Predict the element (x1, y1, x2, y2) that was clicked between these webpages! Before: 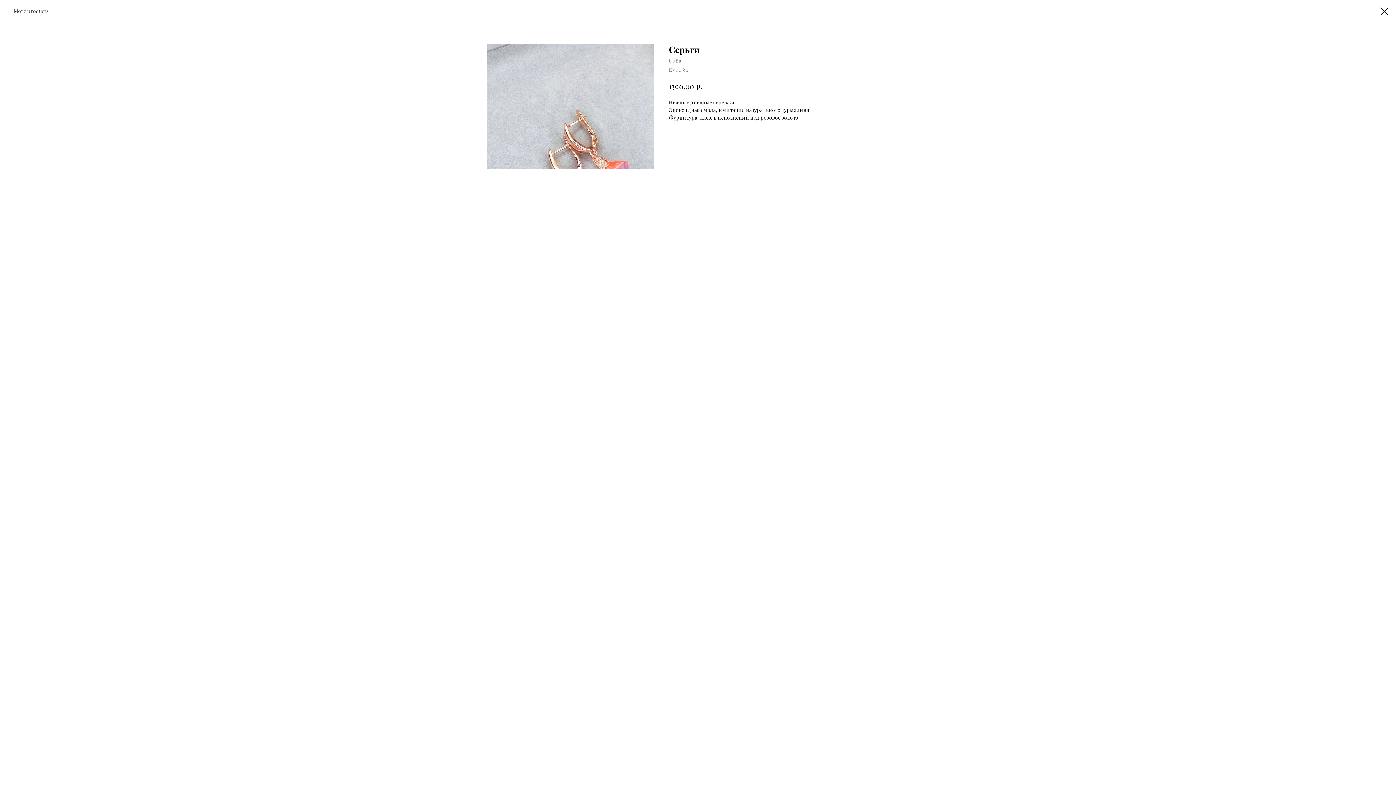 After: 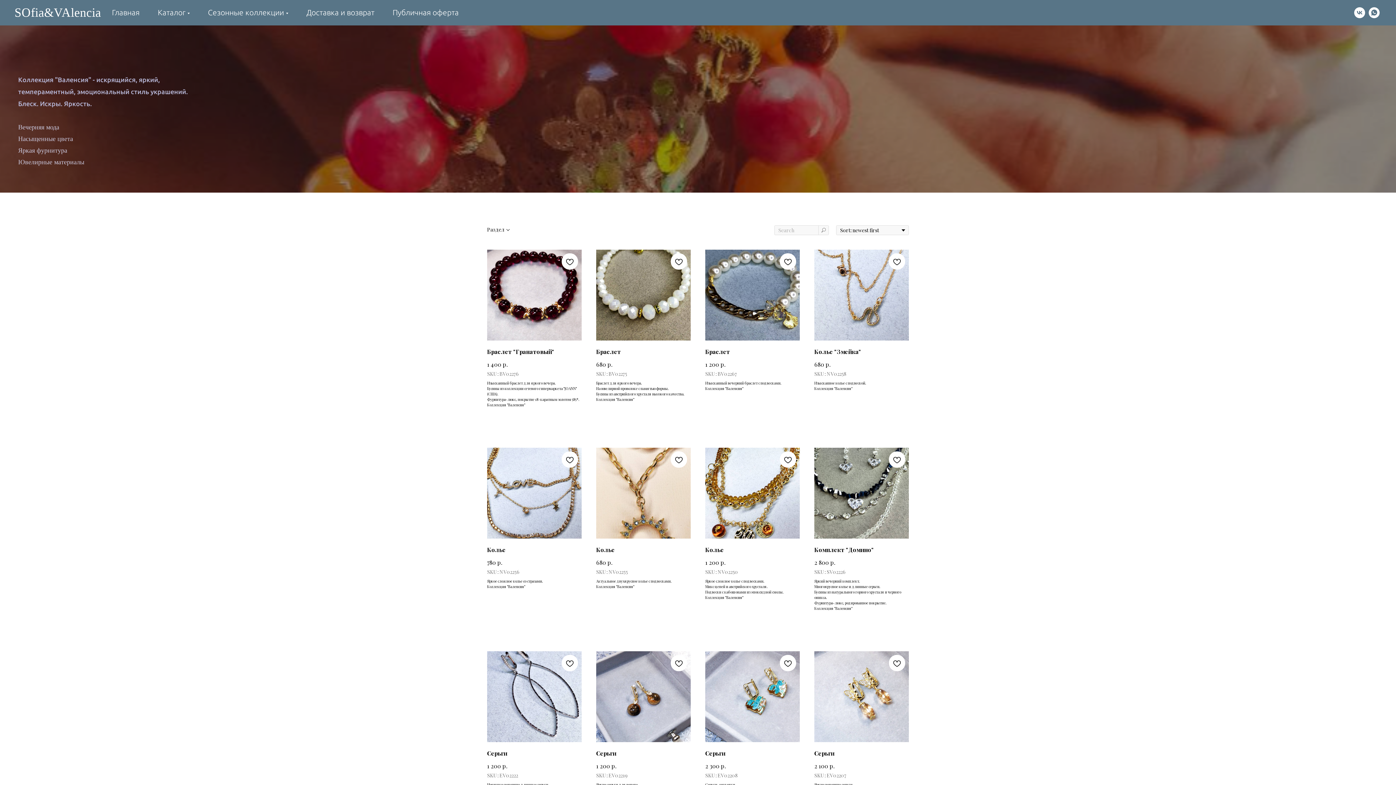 Action: bbox: (1380, 7, 1389, 15)